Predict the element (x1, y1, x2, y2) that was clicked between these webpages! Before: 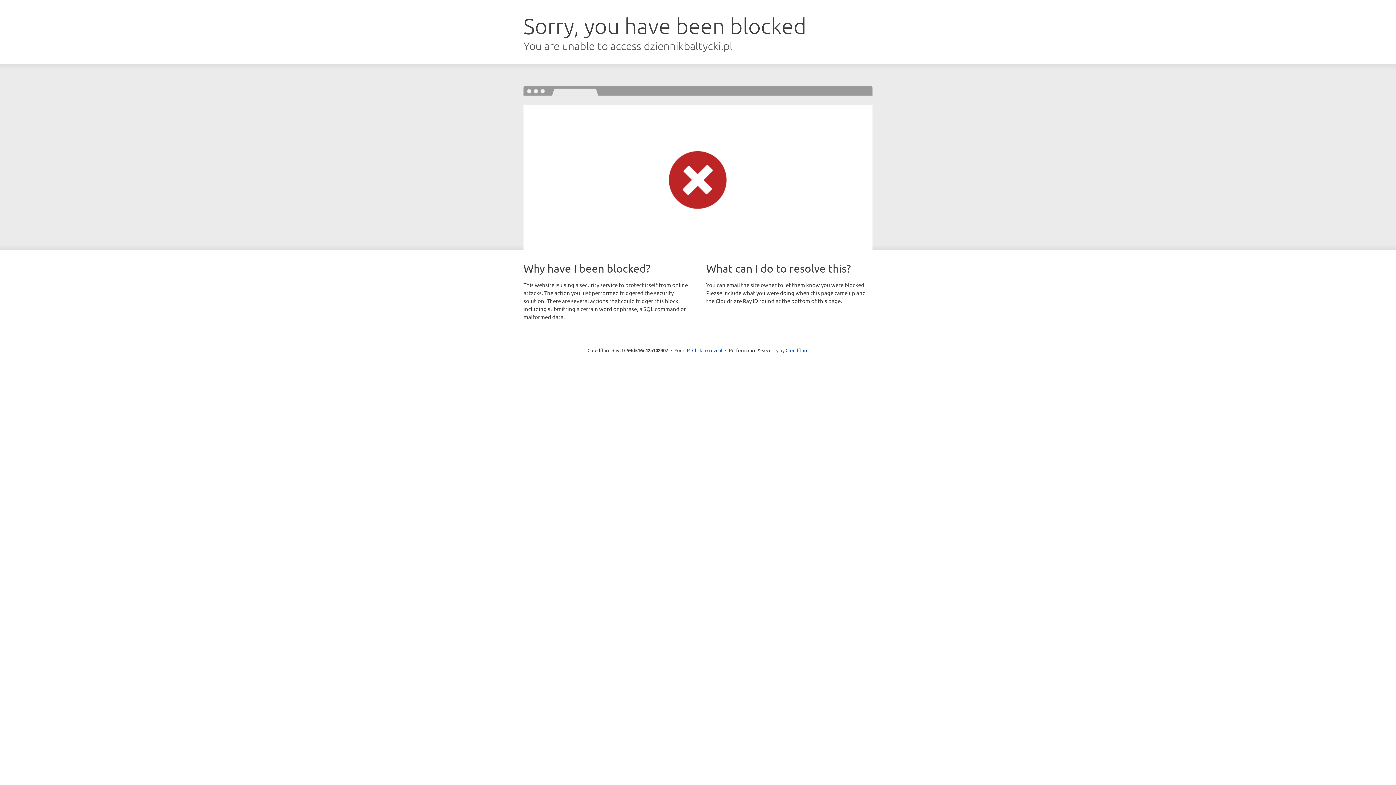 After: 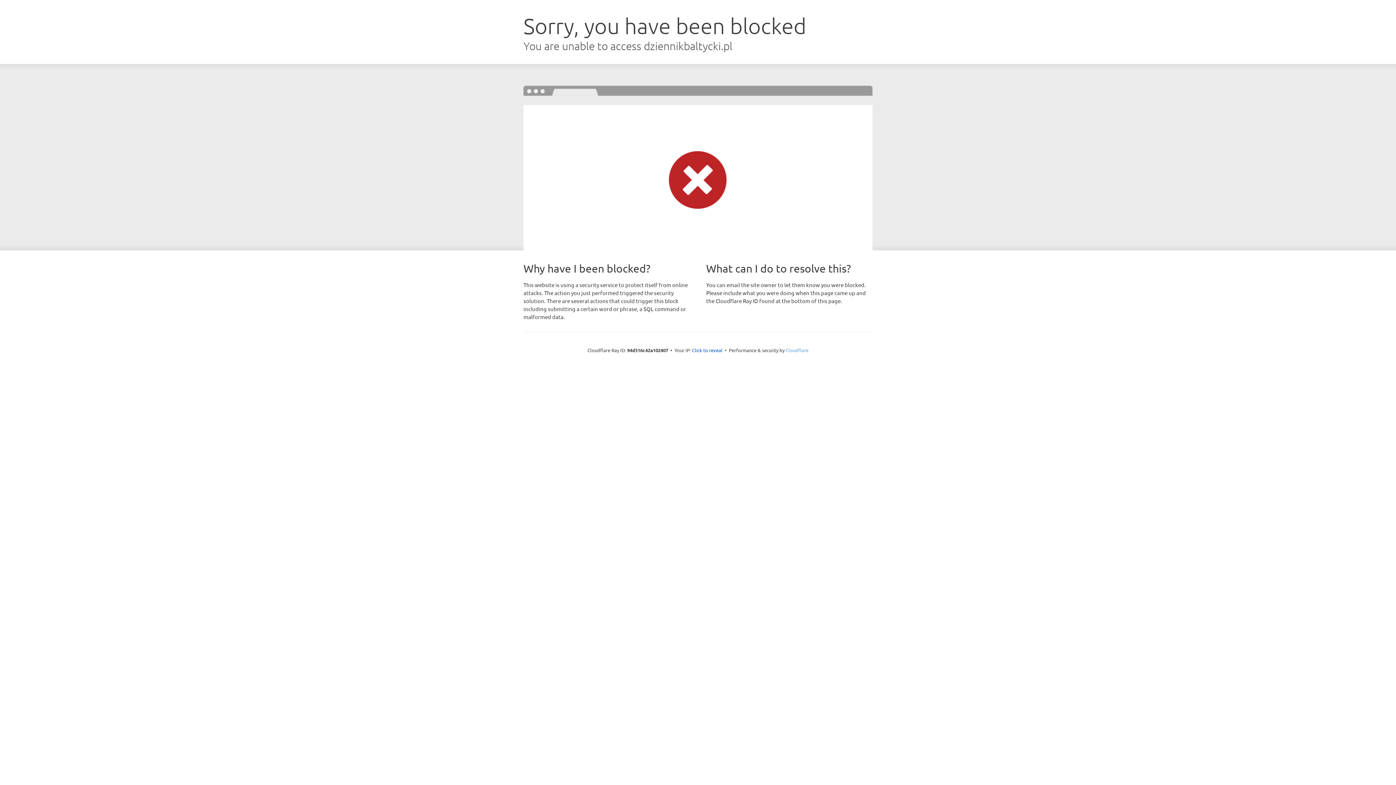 Action: bbox: (785, 347, 808, 353) label: Cloudflare